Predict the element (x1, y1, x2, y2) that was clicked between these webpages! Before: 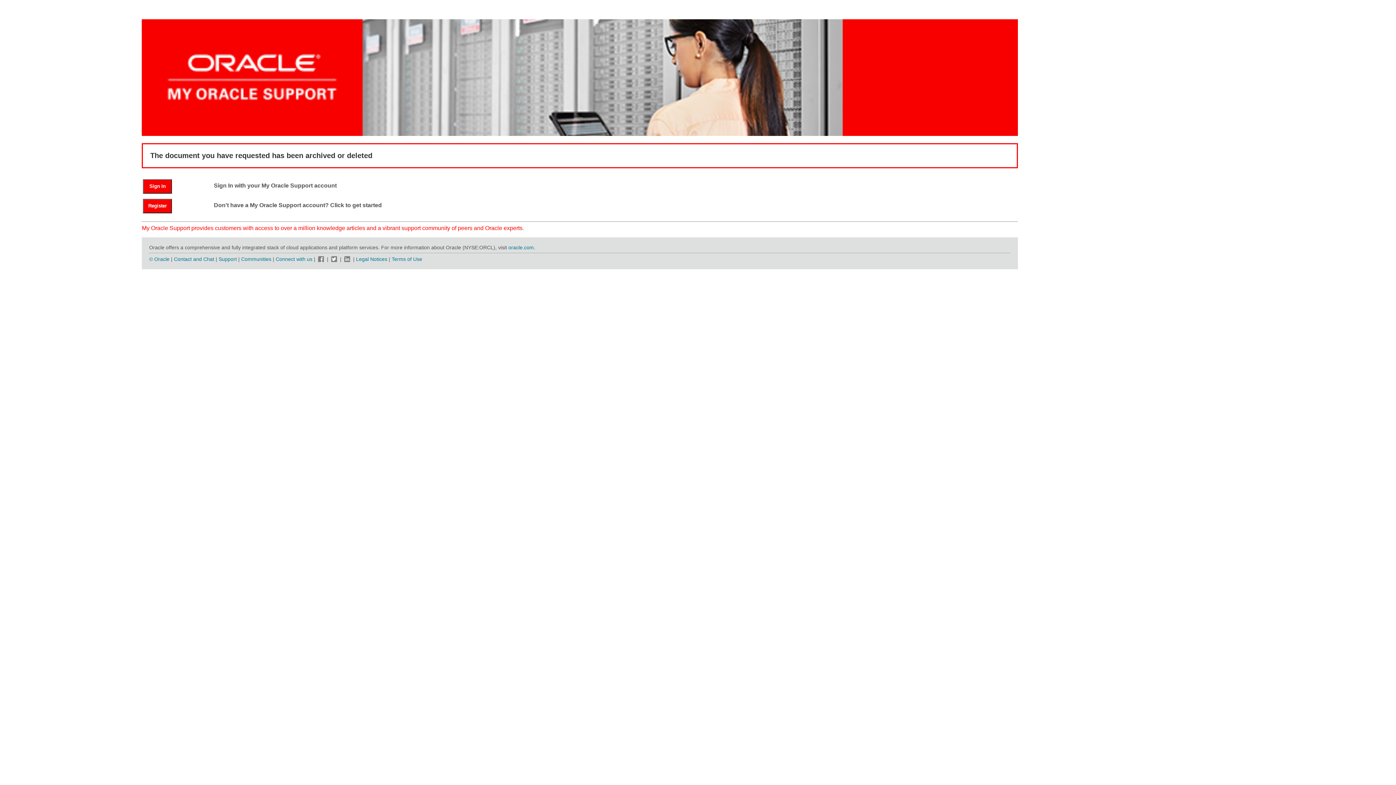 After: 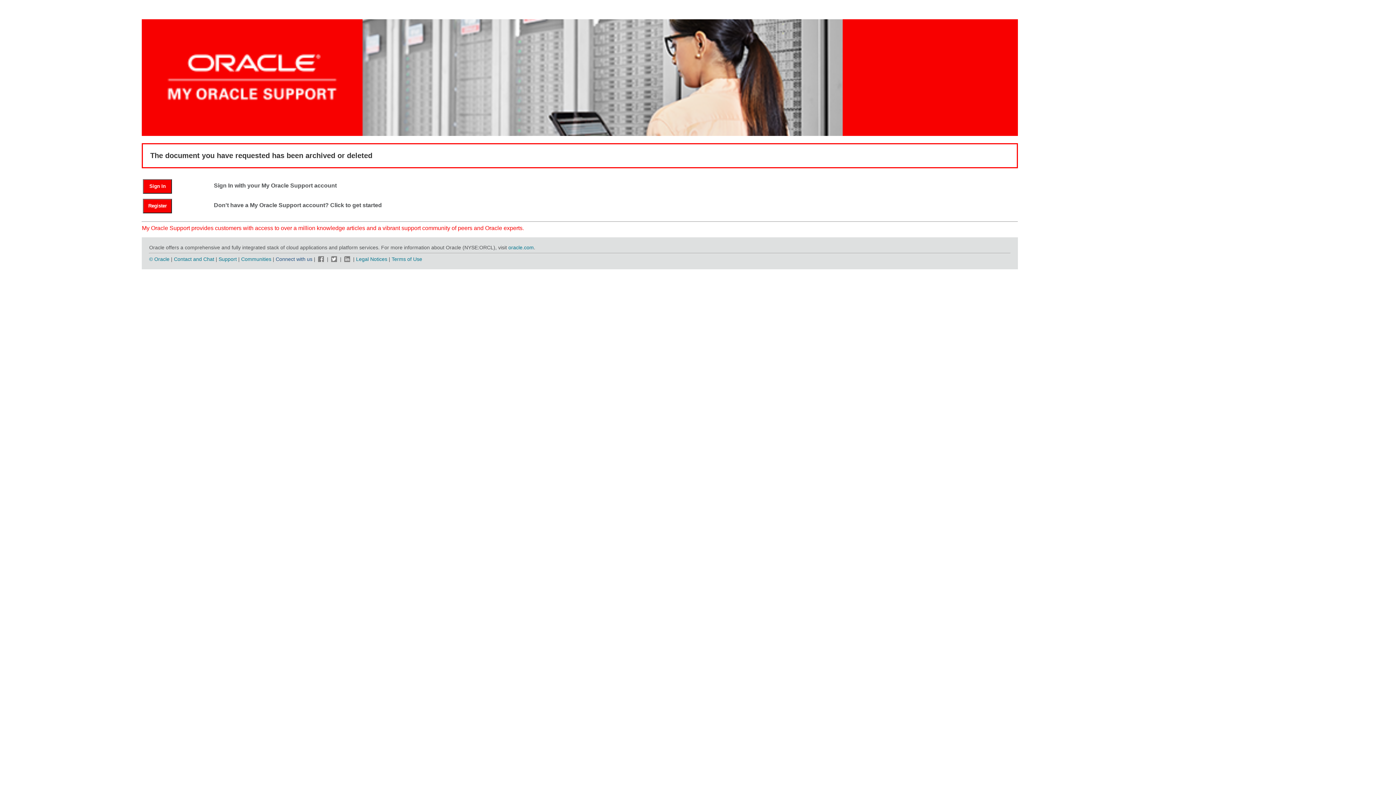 Action: bbox: (275, 256, 313, 262) label: Connect with us 